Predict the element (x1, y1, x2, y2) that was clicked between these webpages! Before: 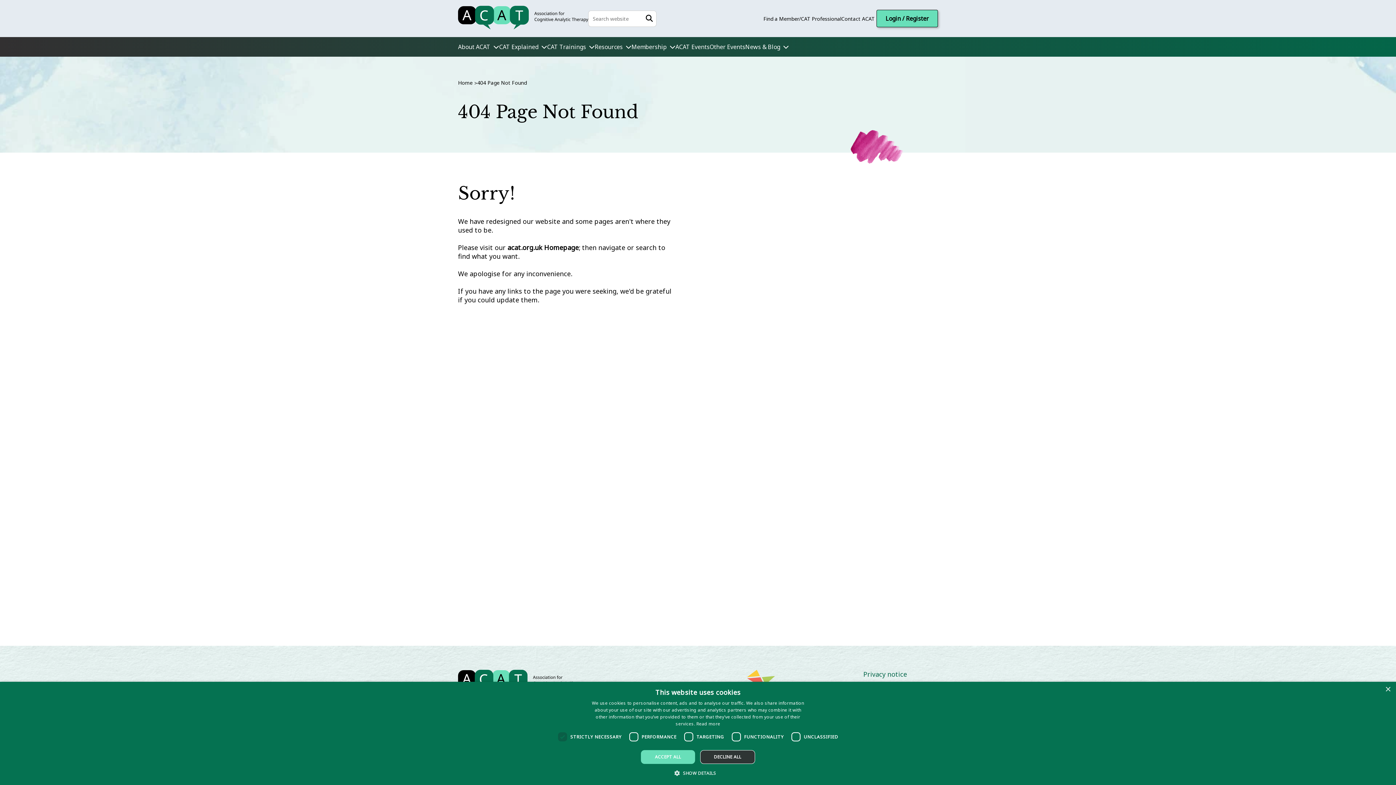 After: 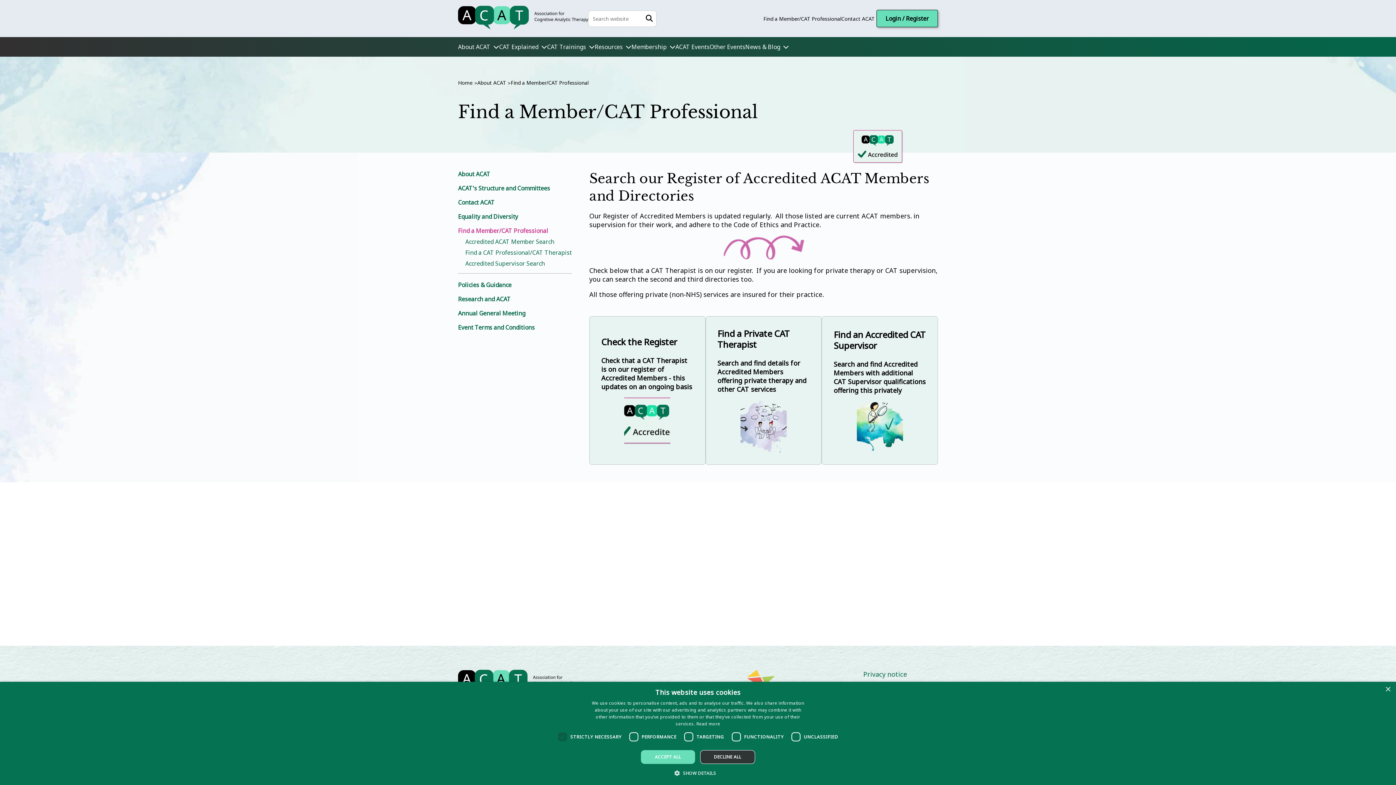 Action: bbox: (763, 13, 841, 22) label: Find a Member/CAT Professional